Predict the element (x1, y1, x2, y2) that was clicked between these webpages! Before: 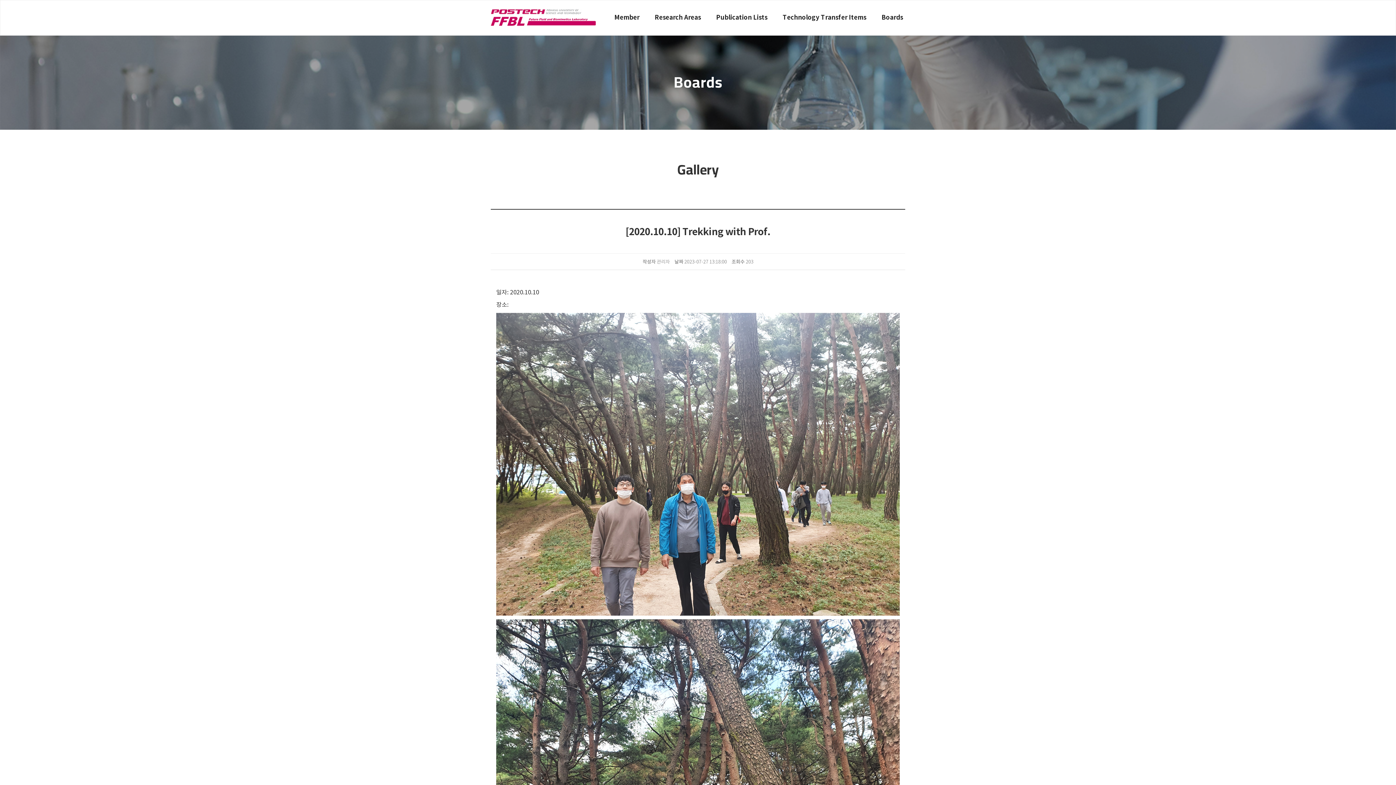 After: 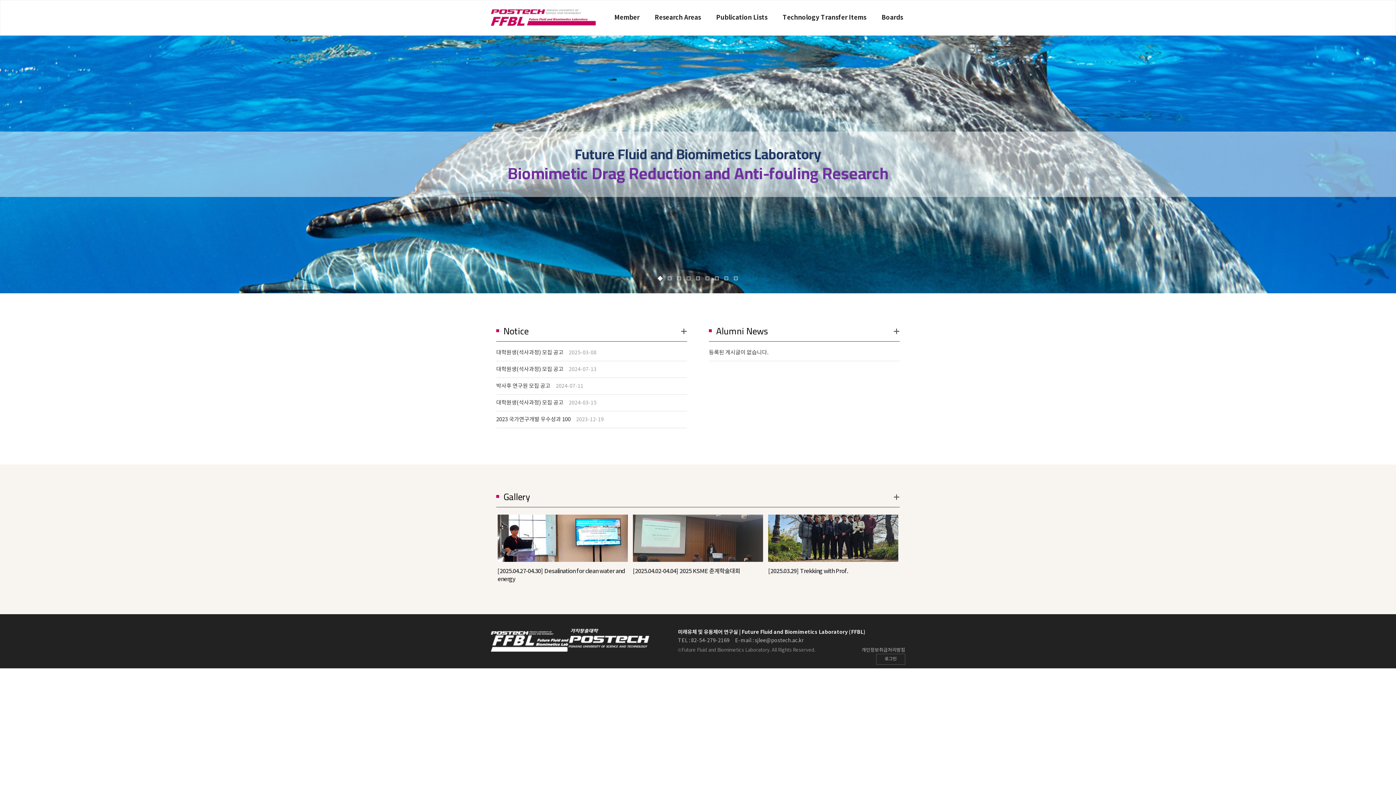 Action: bbox: (485, 0, 601, 18)